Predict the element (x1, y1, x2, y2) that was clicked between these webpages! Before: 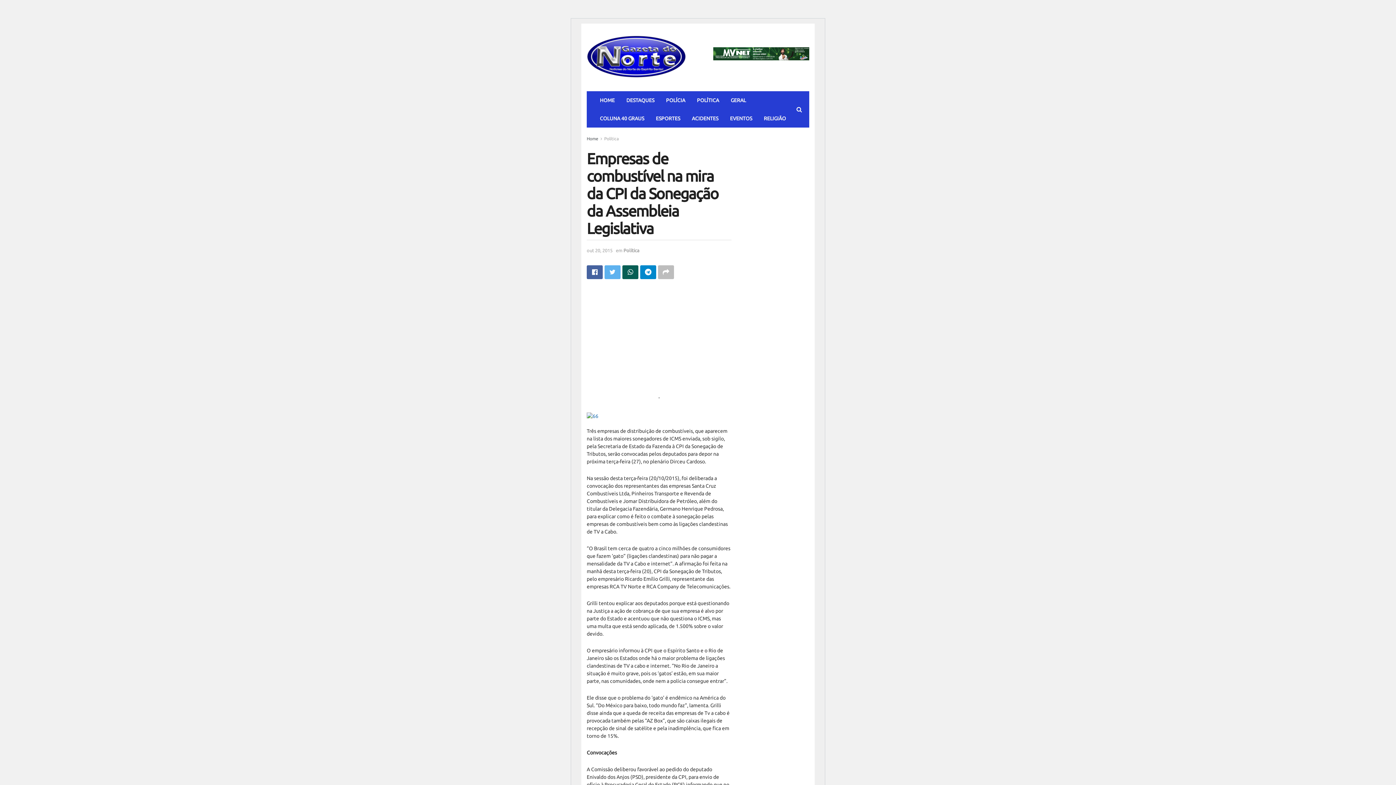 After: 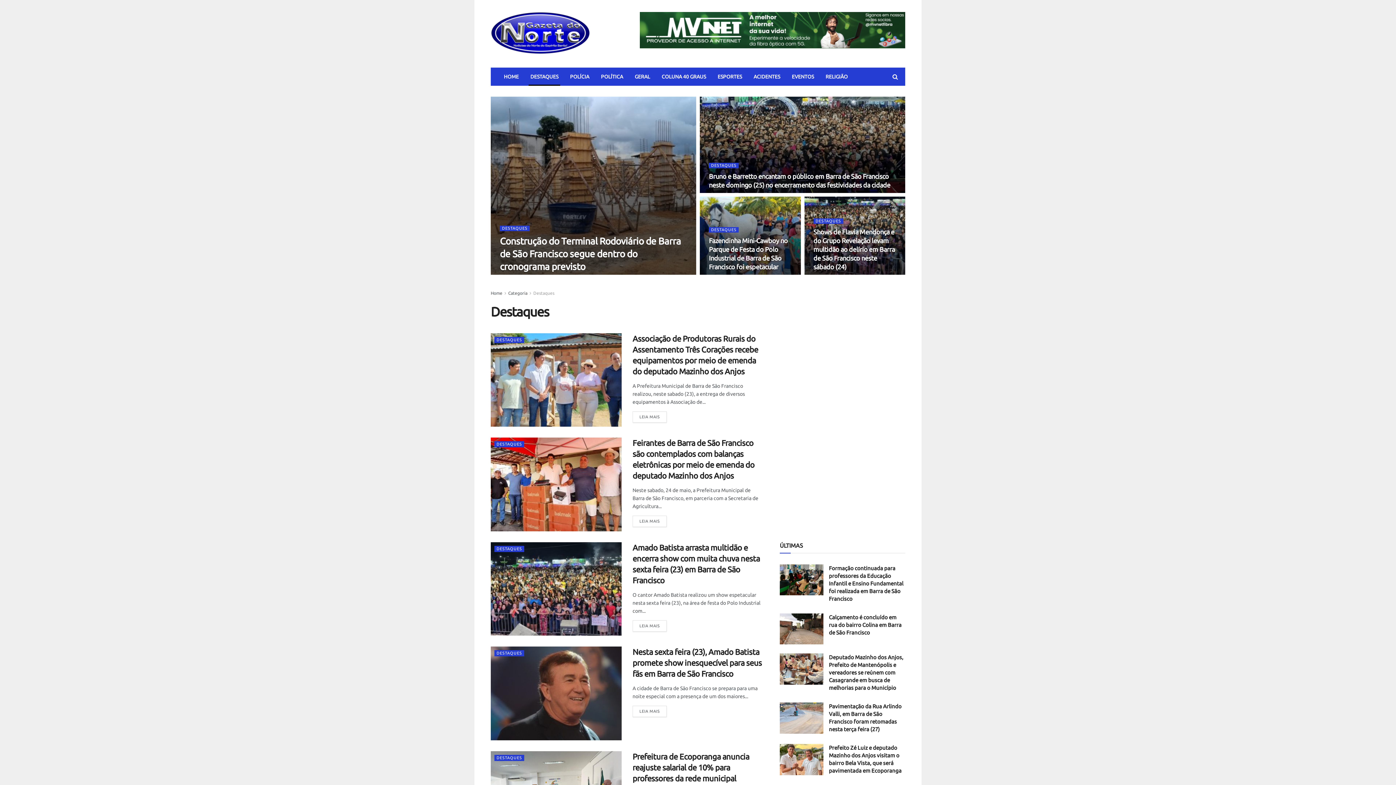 Action: bbox: (620, 91, 660, 109) label: DESTAQUES